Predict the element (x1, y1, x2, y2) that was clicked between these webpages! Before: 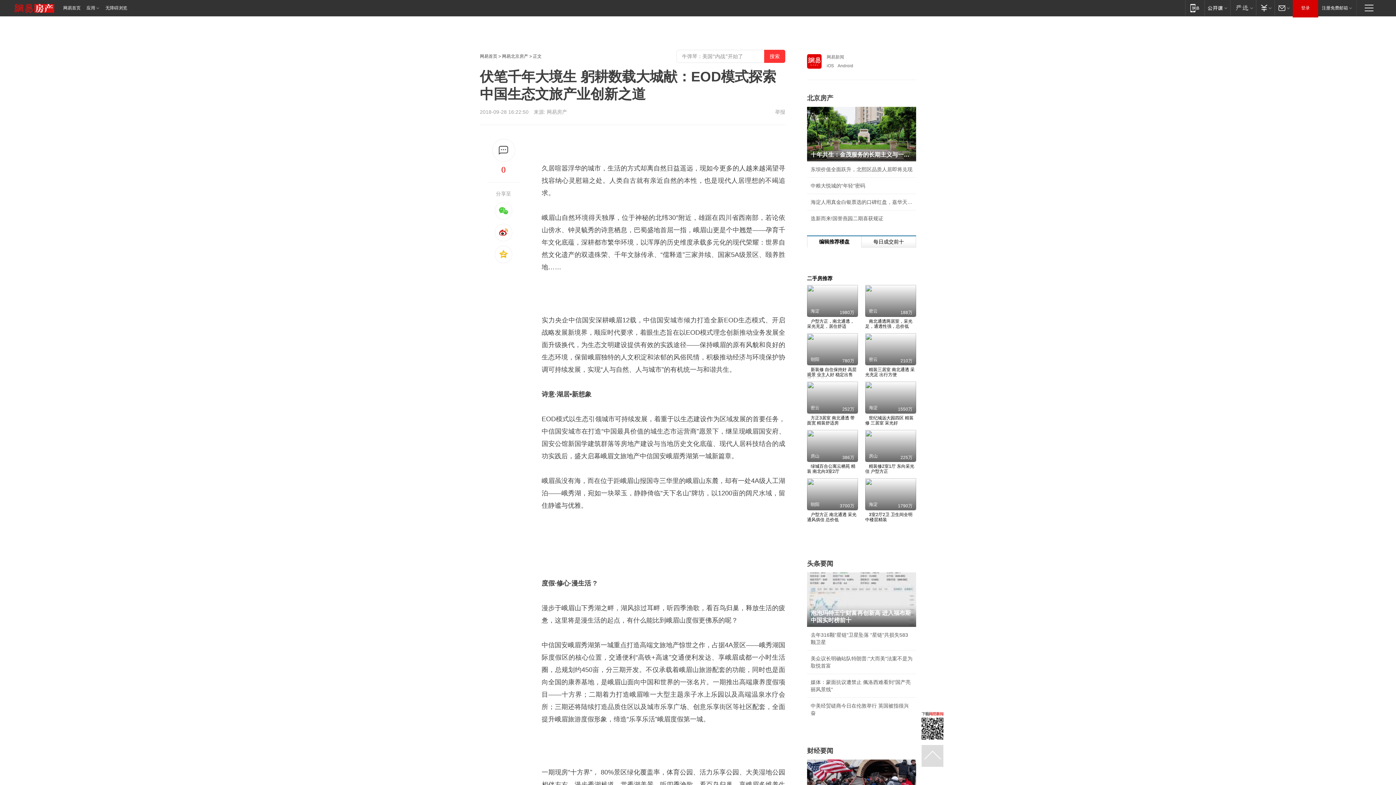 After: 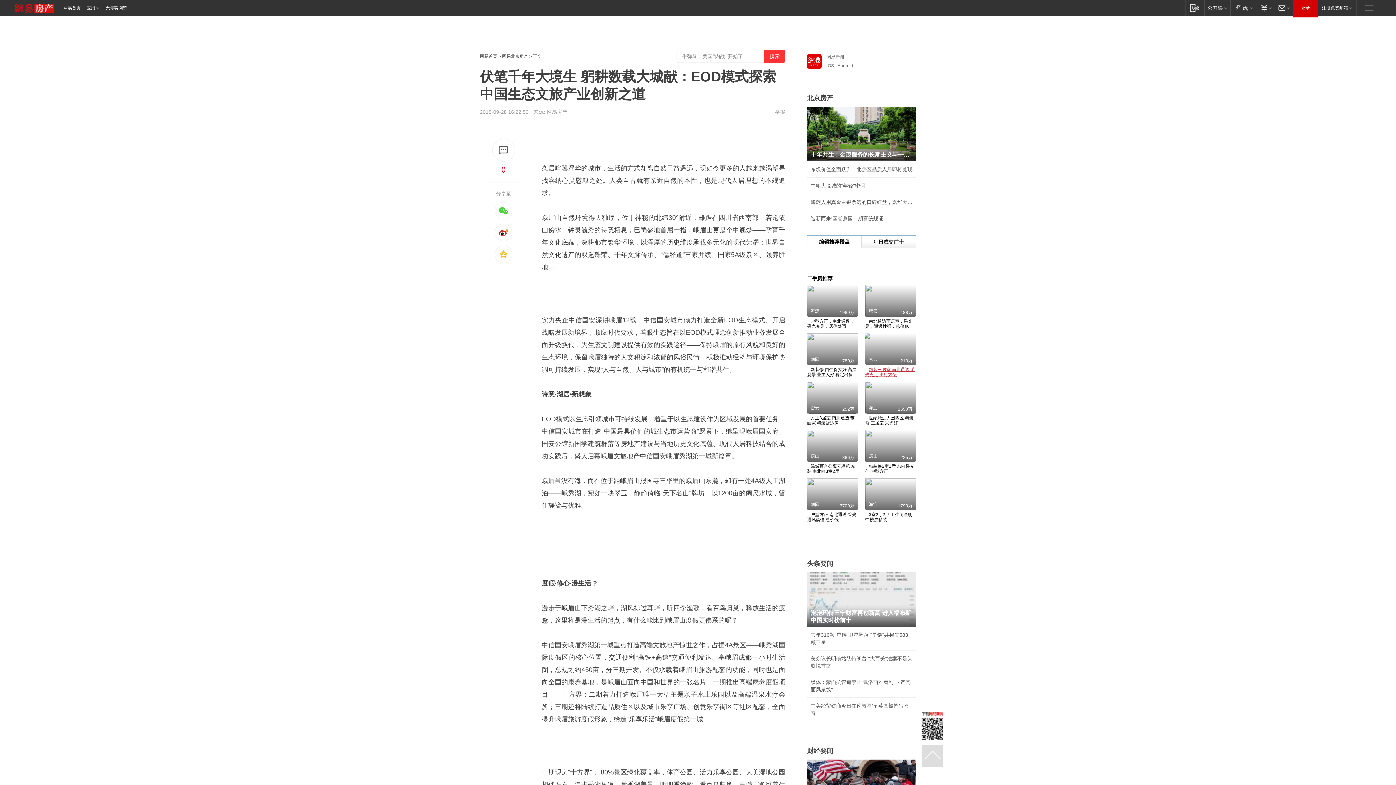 Action: bbox: (865, 333, 916, 377) label: 精装三居室 南北通透 采光充足 出行方便

密云

210万